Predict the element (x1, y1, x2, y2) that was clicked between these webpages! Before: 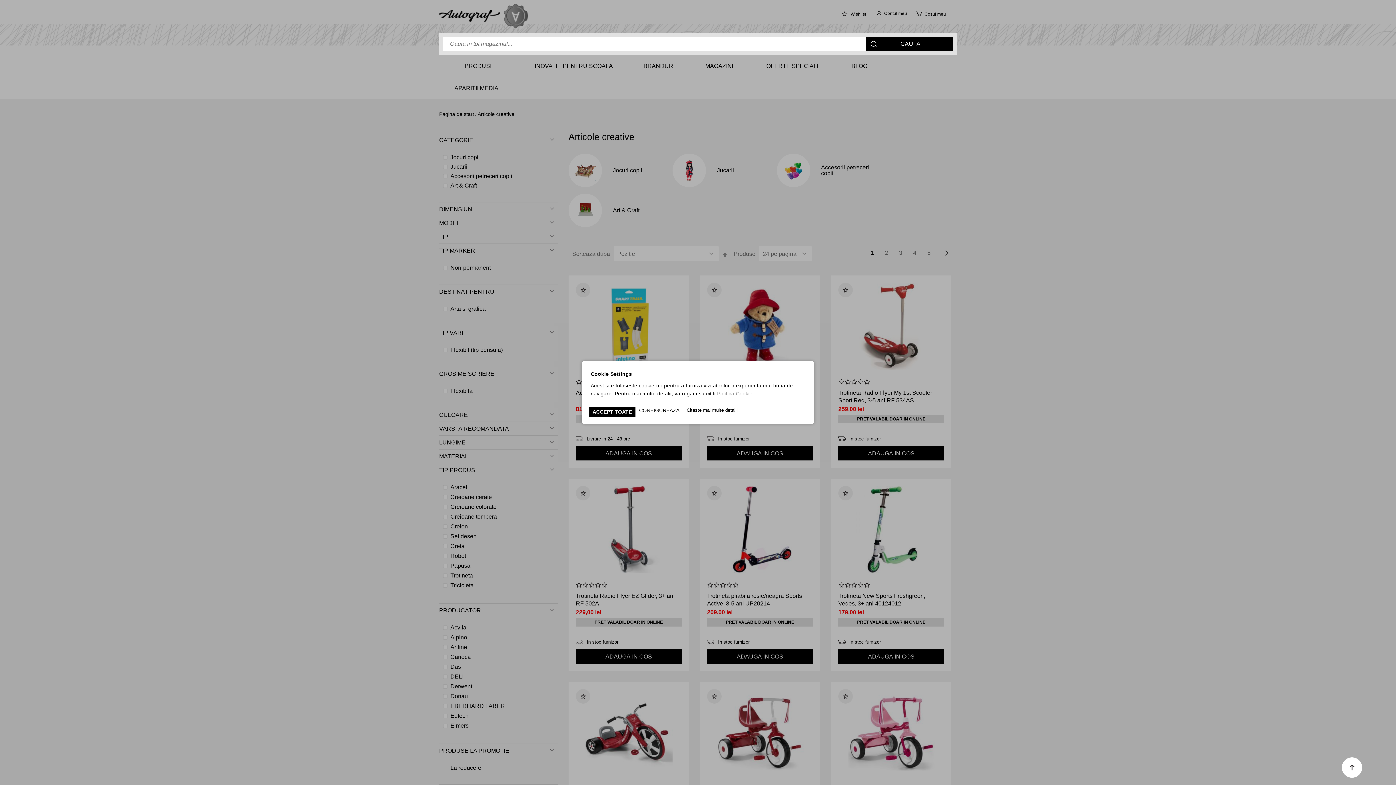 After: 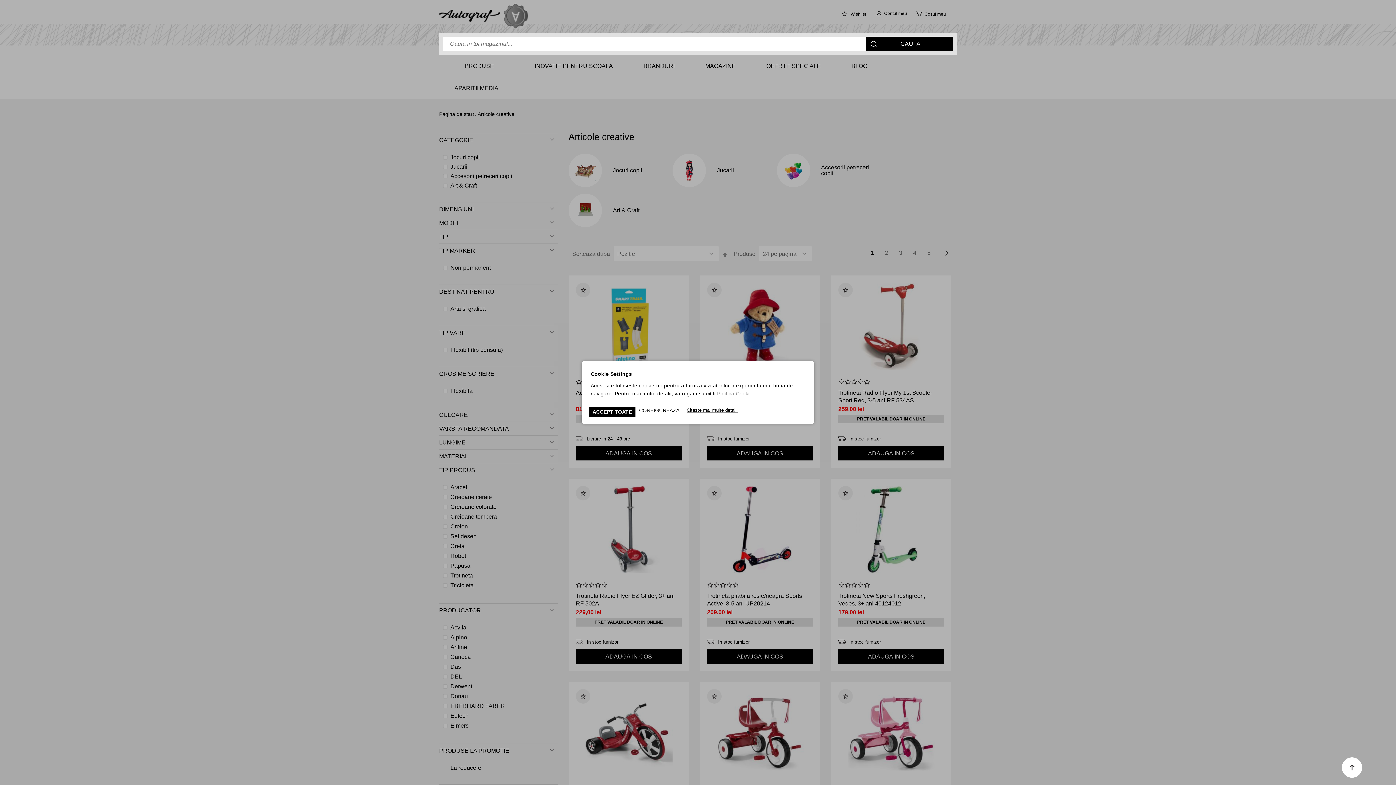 Action: bbox: (686, 406, 737, 417) label: Citeste mai multe detalii